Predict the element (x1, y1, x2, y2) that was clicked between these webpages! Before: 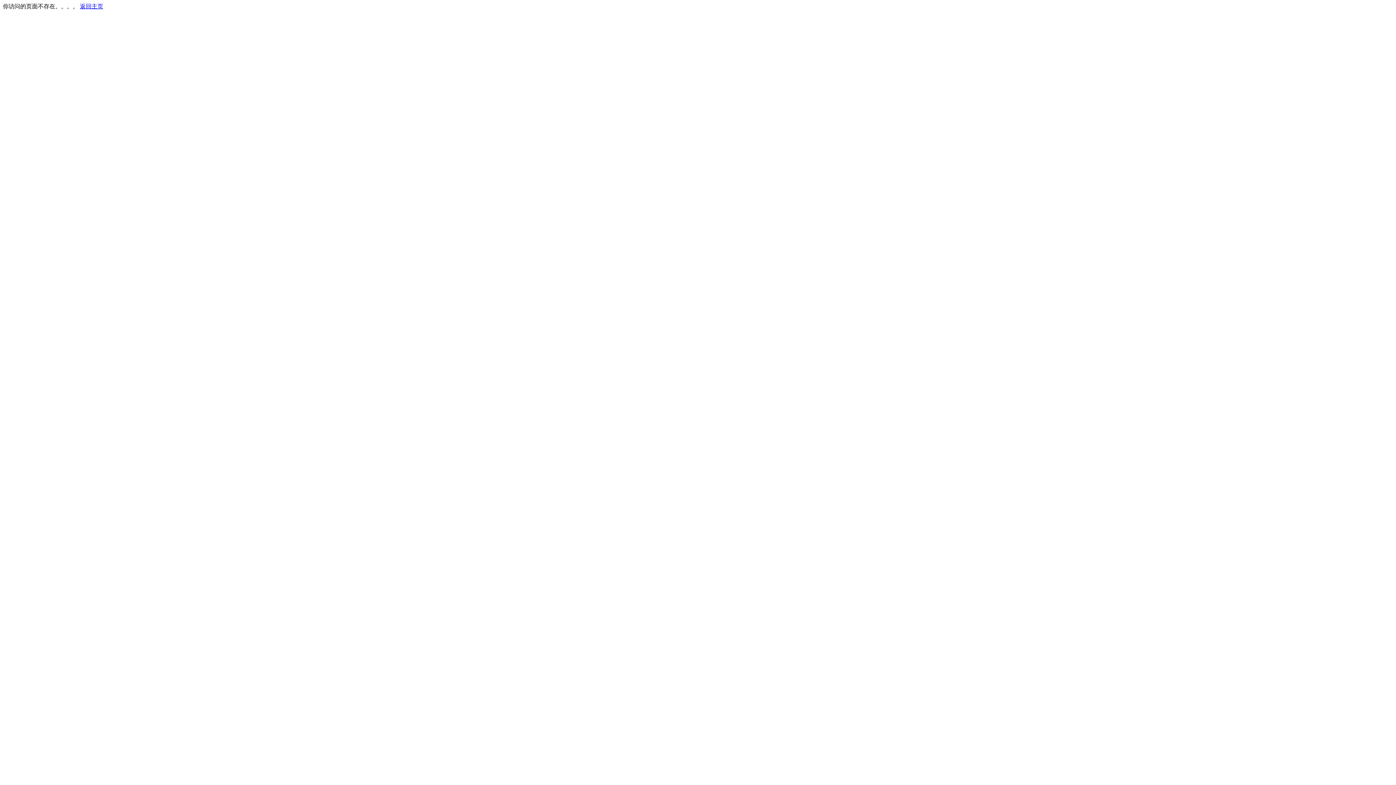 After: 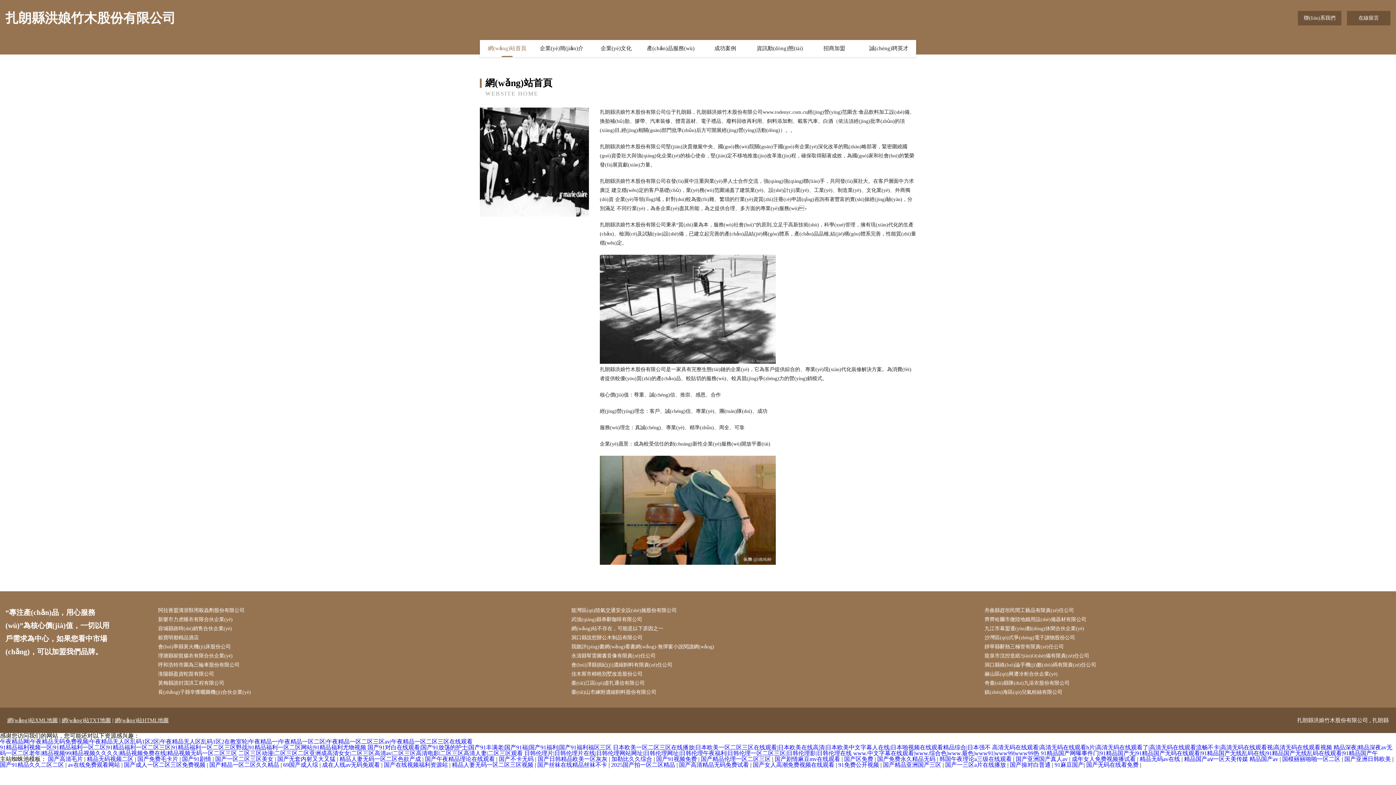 Action: label: 返回主页 bbox: (80, 3, 103, 9)